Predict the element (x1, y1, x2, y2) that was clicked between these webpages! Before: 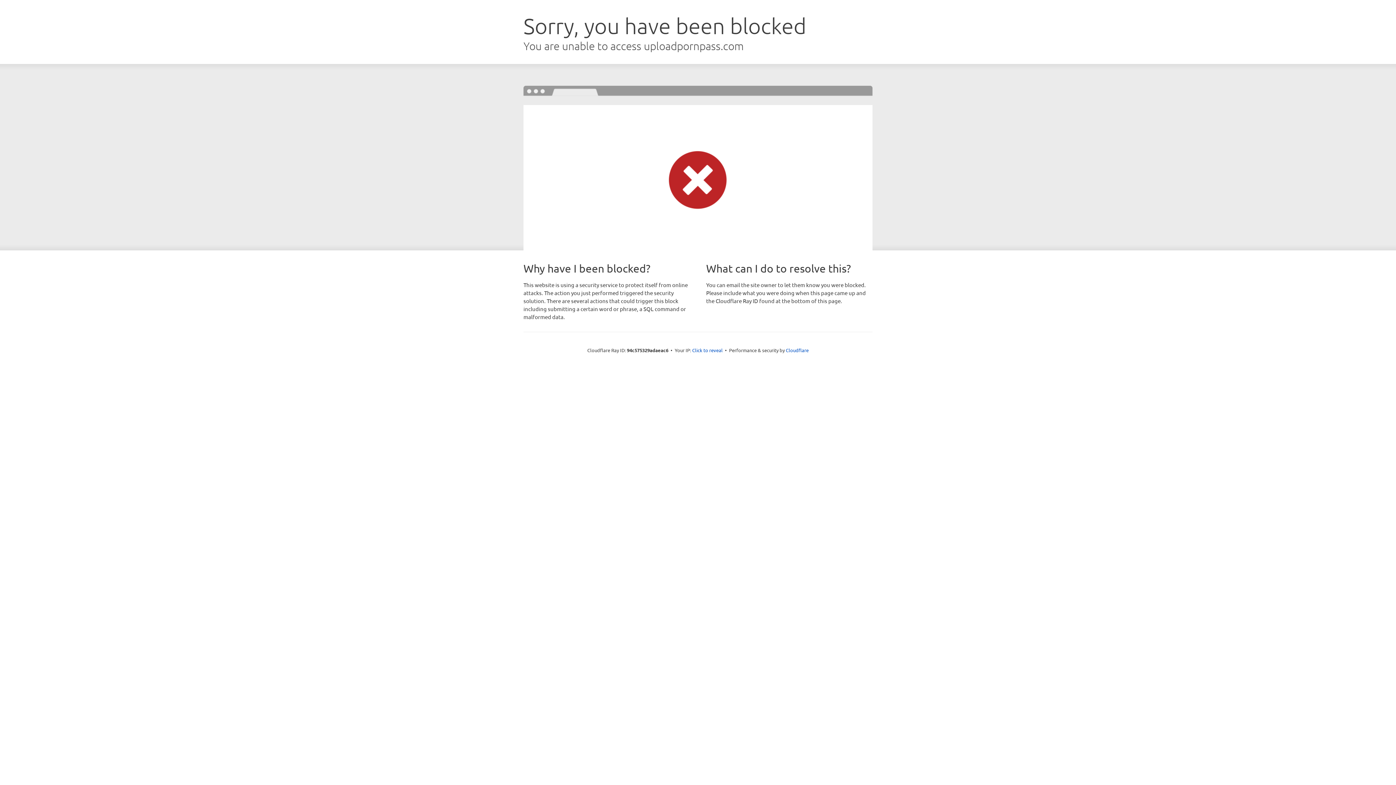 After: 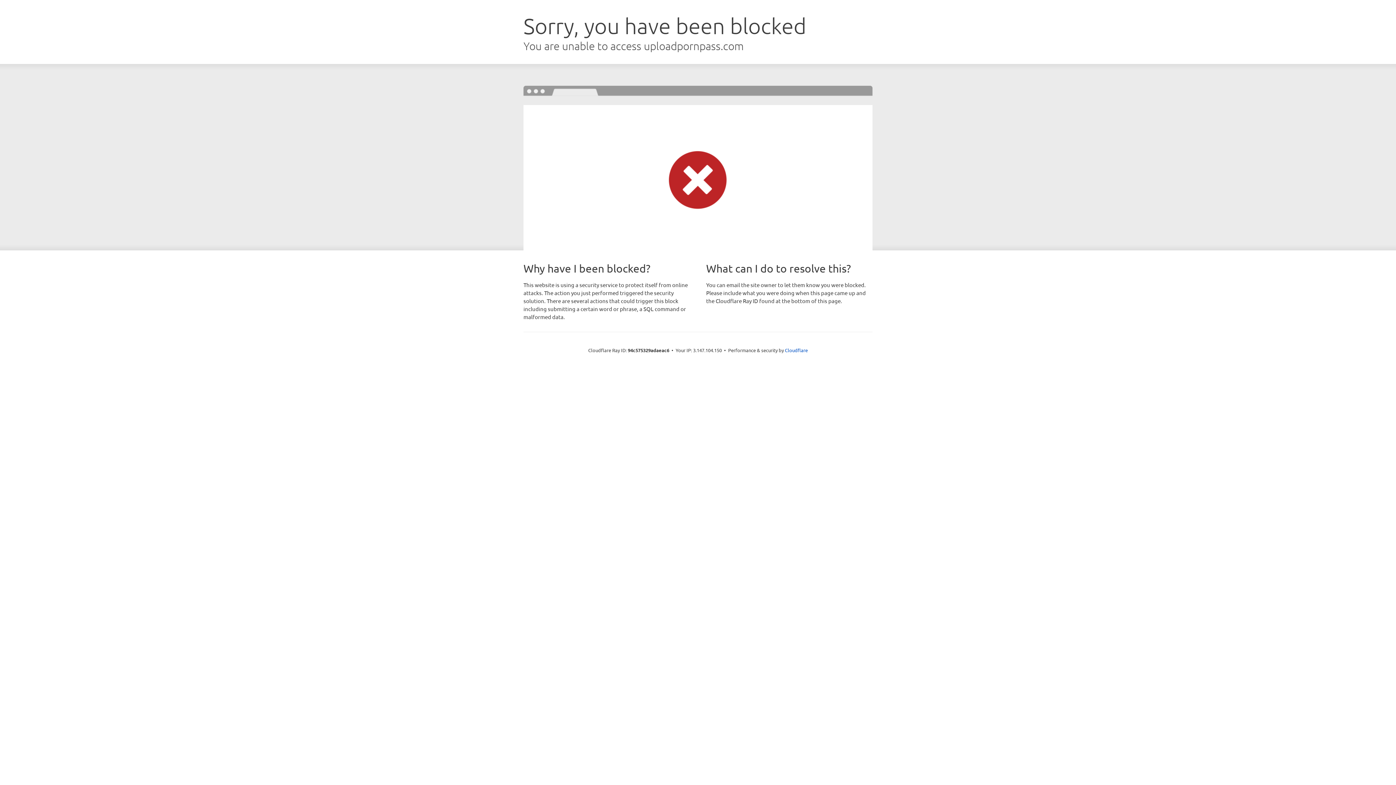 Action: label: Click to reveal bbox: (692, 346, 722, 353)